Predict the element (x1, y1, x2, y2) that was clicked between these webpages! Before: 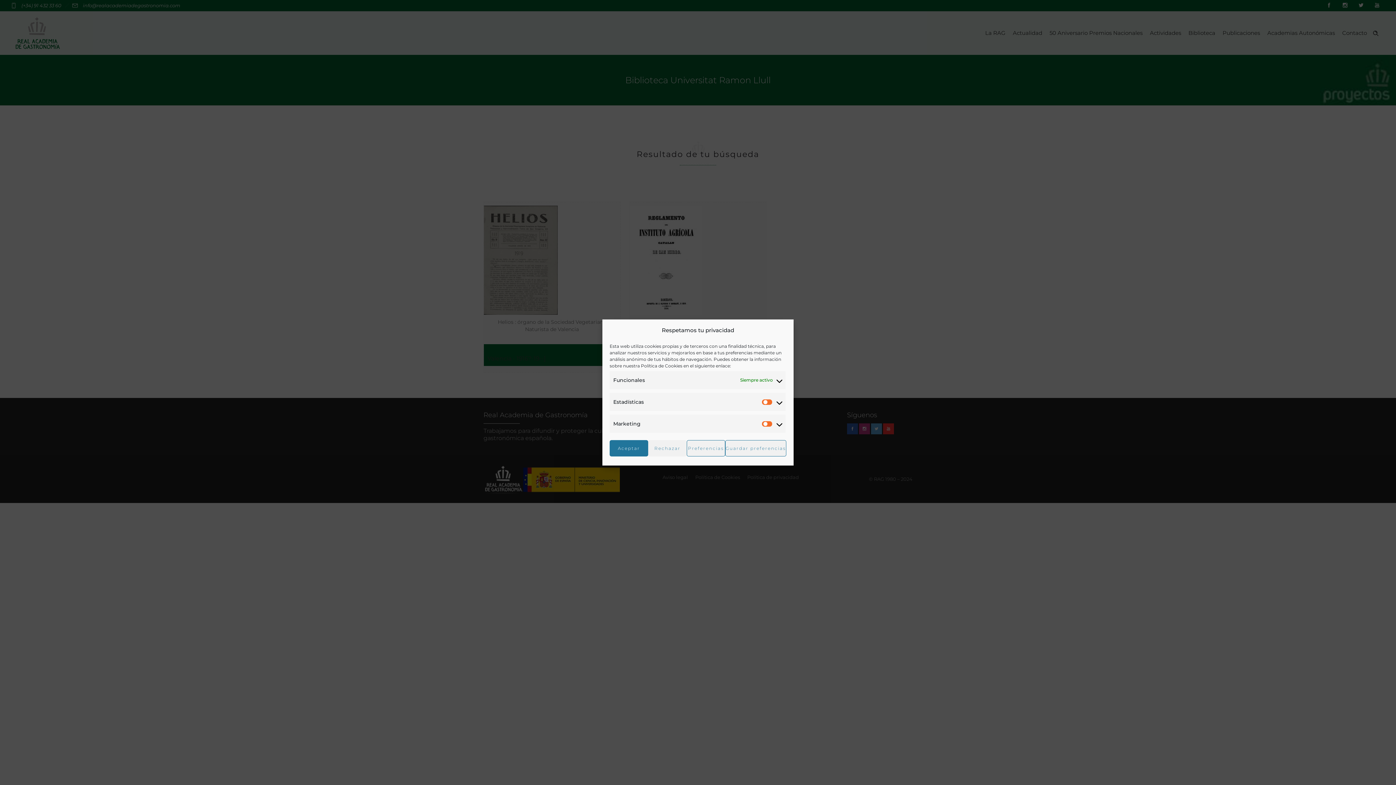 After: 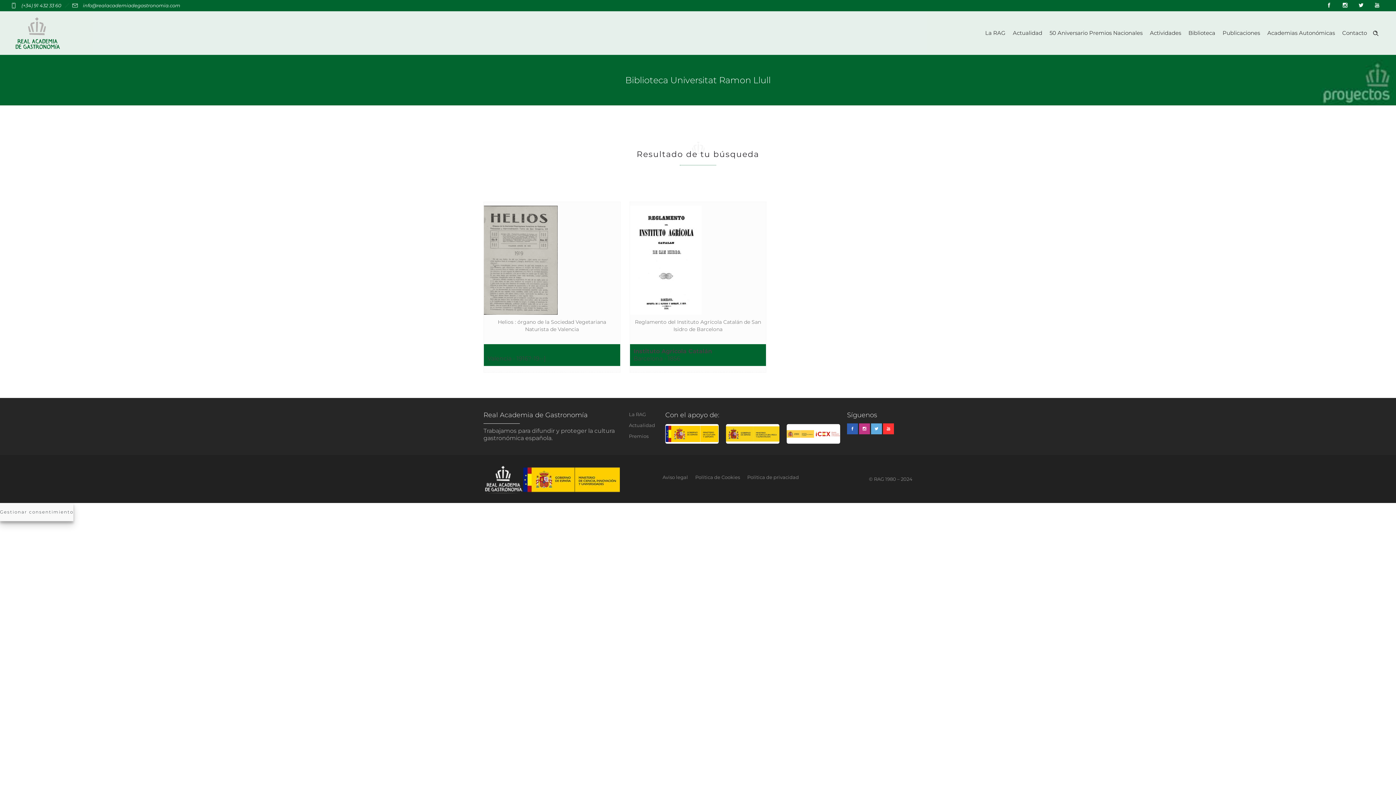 Action: bbox: (609, 440, 648, 456) label: Aceptar